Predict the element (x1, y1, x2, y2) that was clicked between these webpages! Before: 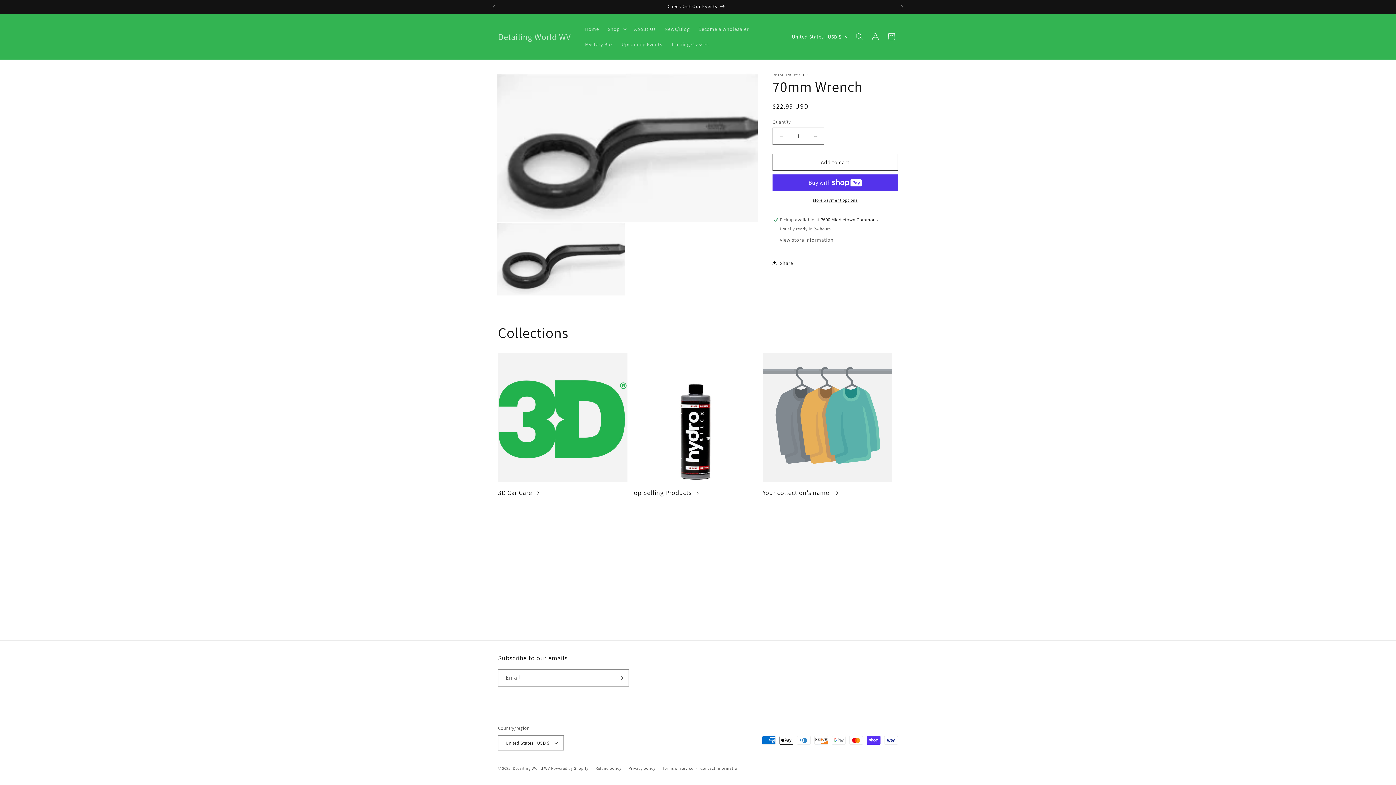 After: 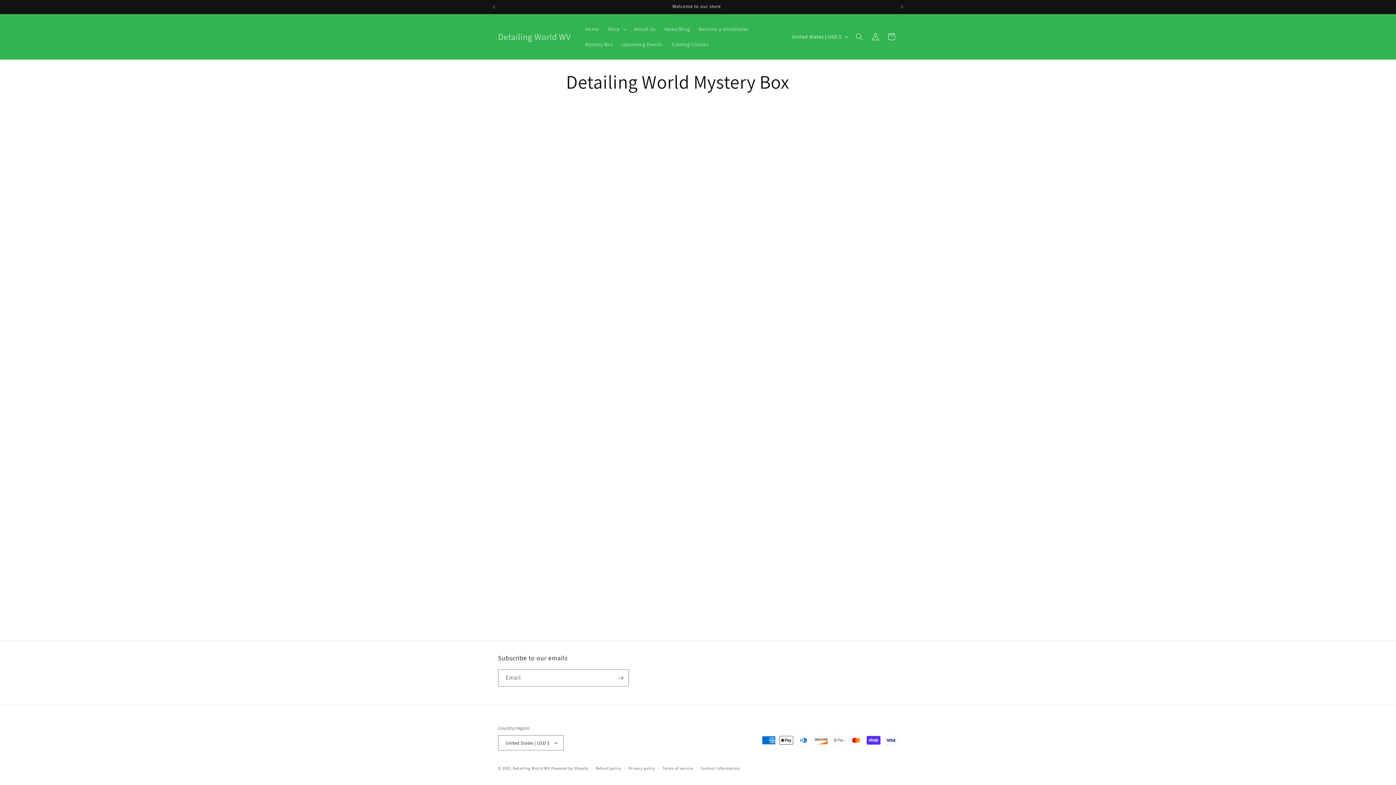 Action: bbox: (580, 36, 617, 52) label: Mystery Box